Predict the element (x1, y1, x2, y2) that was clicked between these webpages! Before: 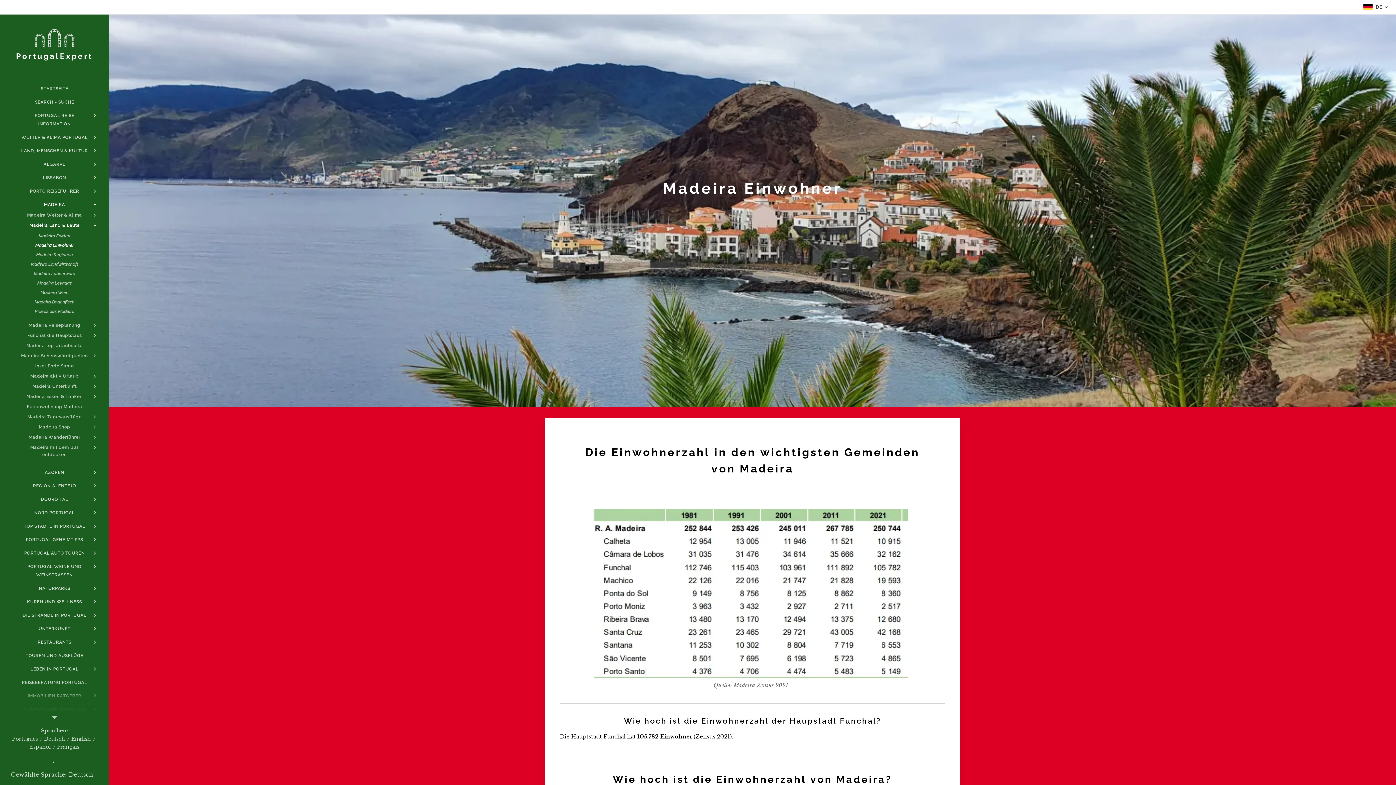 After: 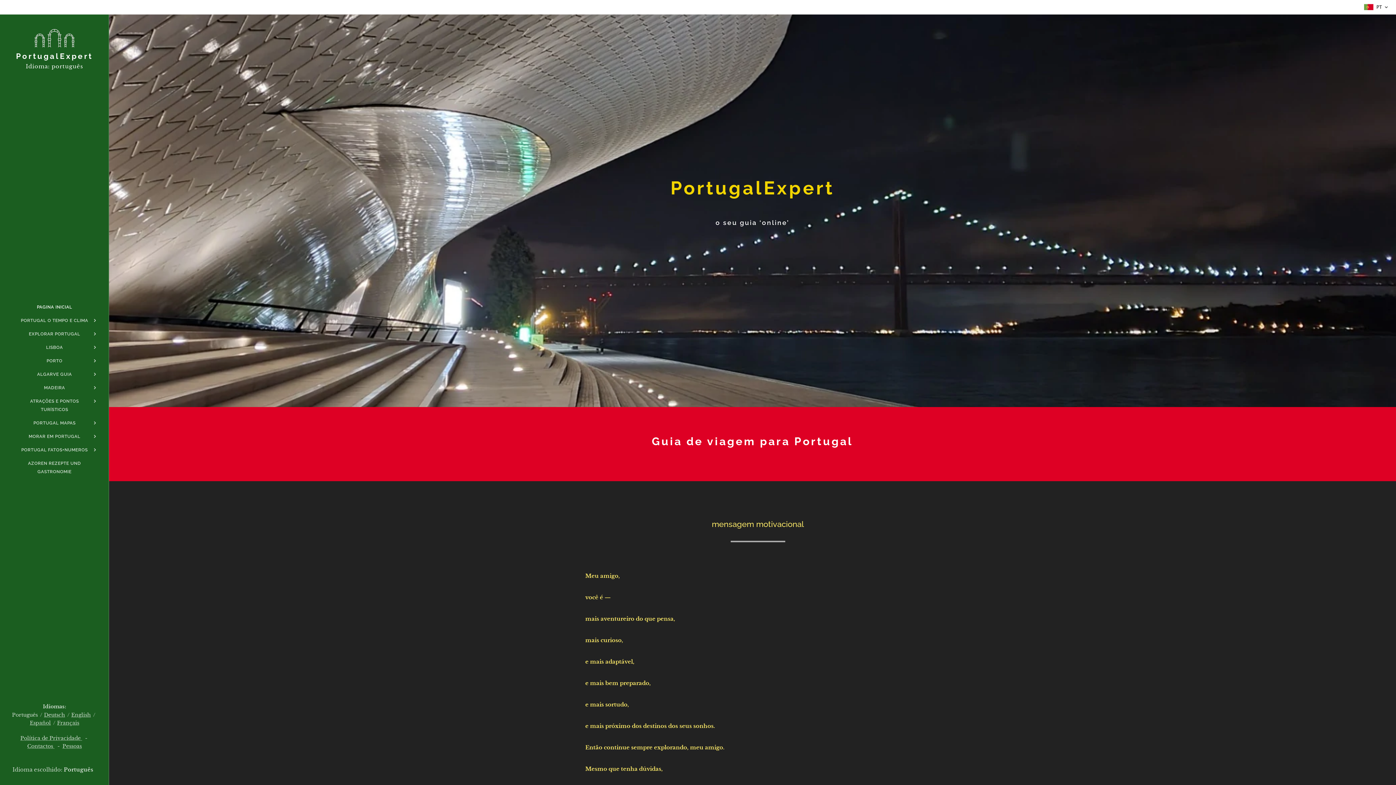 Action: bbox: (12, 736, 37, 742) label: Português